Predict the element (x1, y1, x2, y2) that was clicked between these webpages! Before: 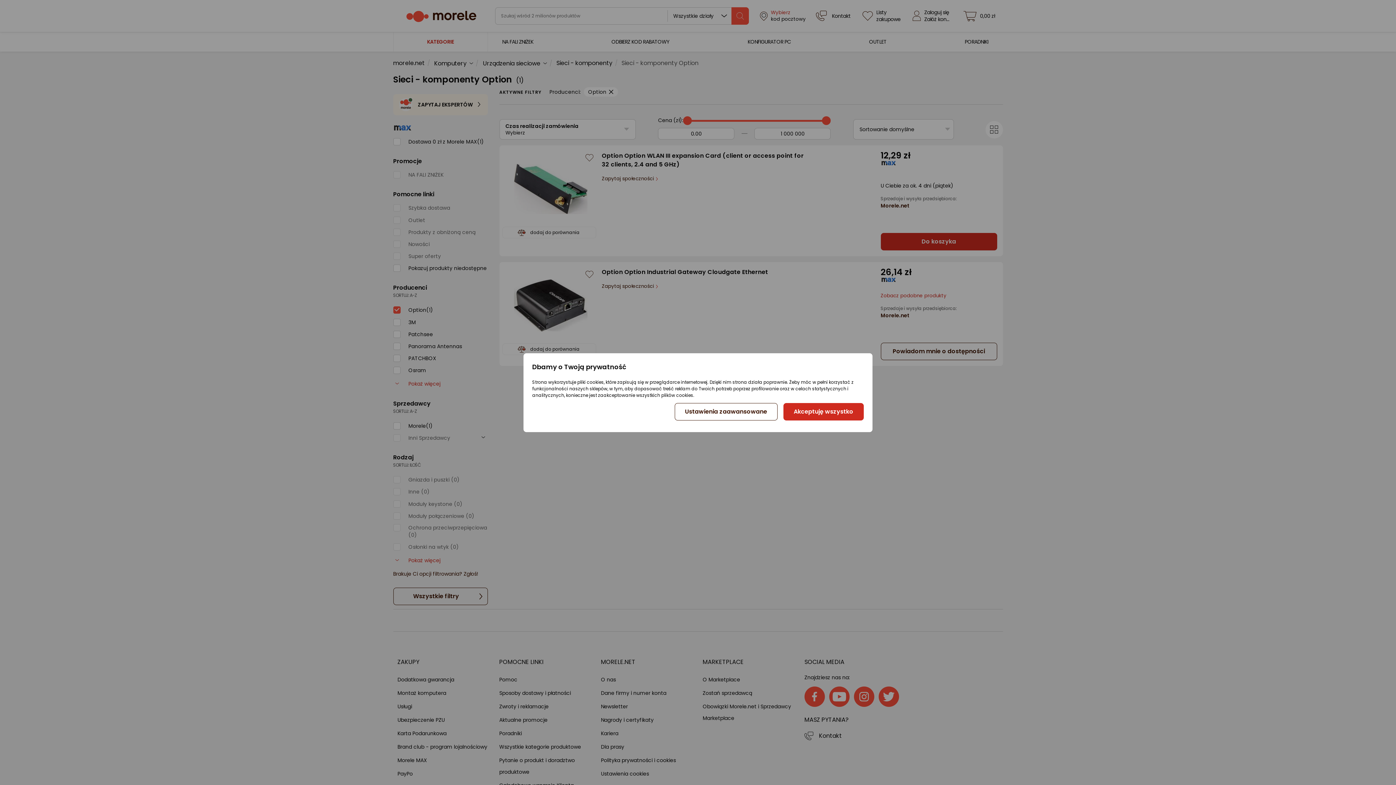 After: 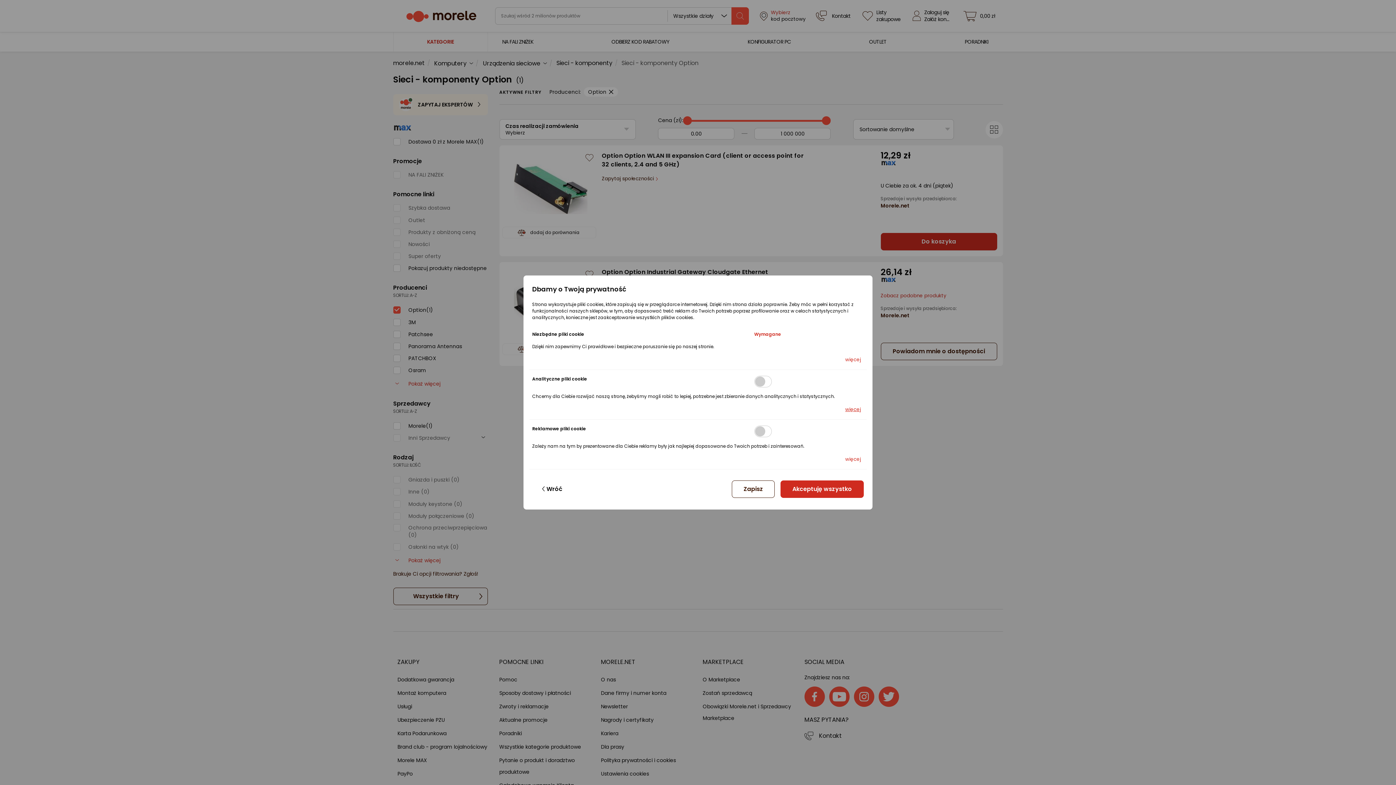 Action: bbox: (674, 403, 777, 420) label: Ustawienia zaawansowane